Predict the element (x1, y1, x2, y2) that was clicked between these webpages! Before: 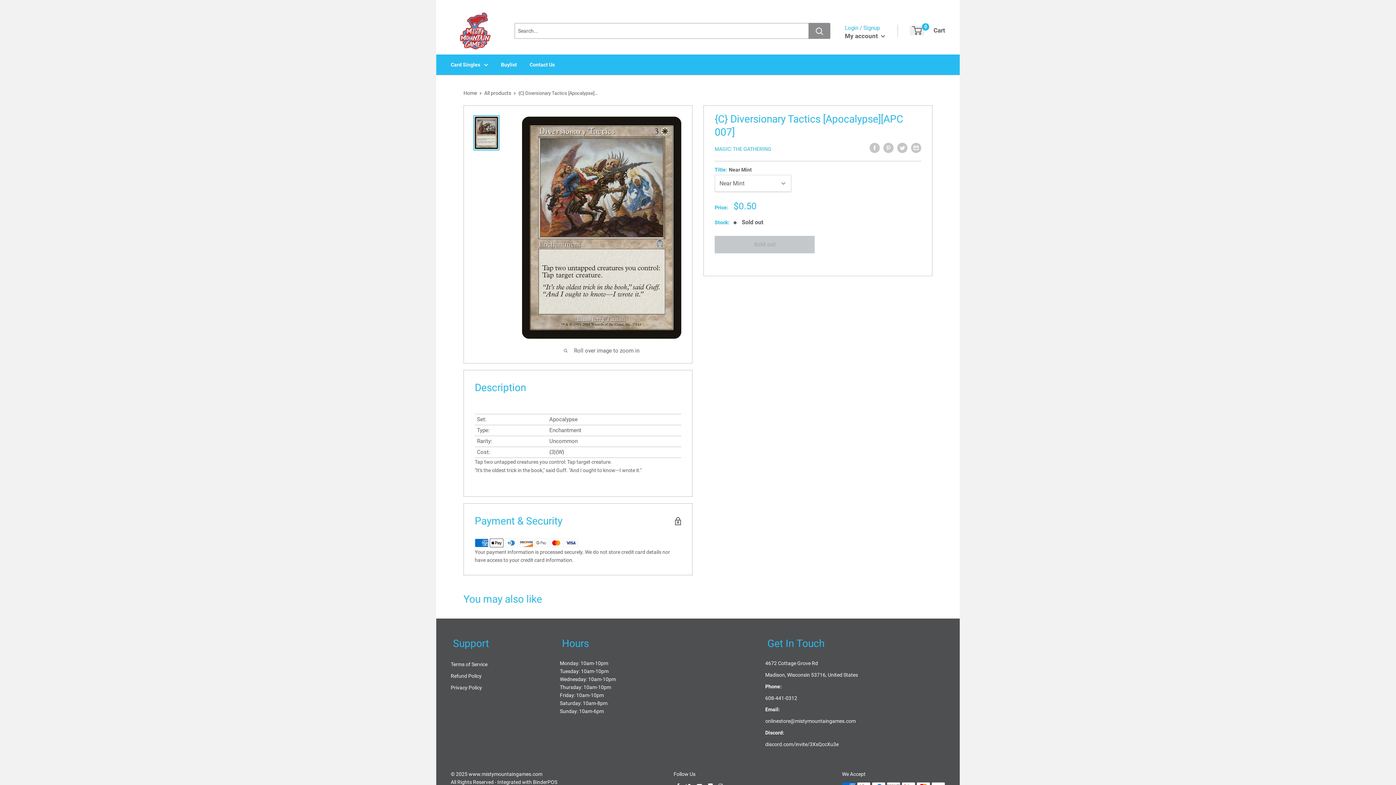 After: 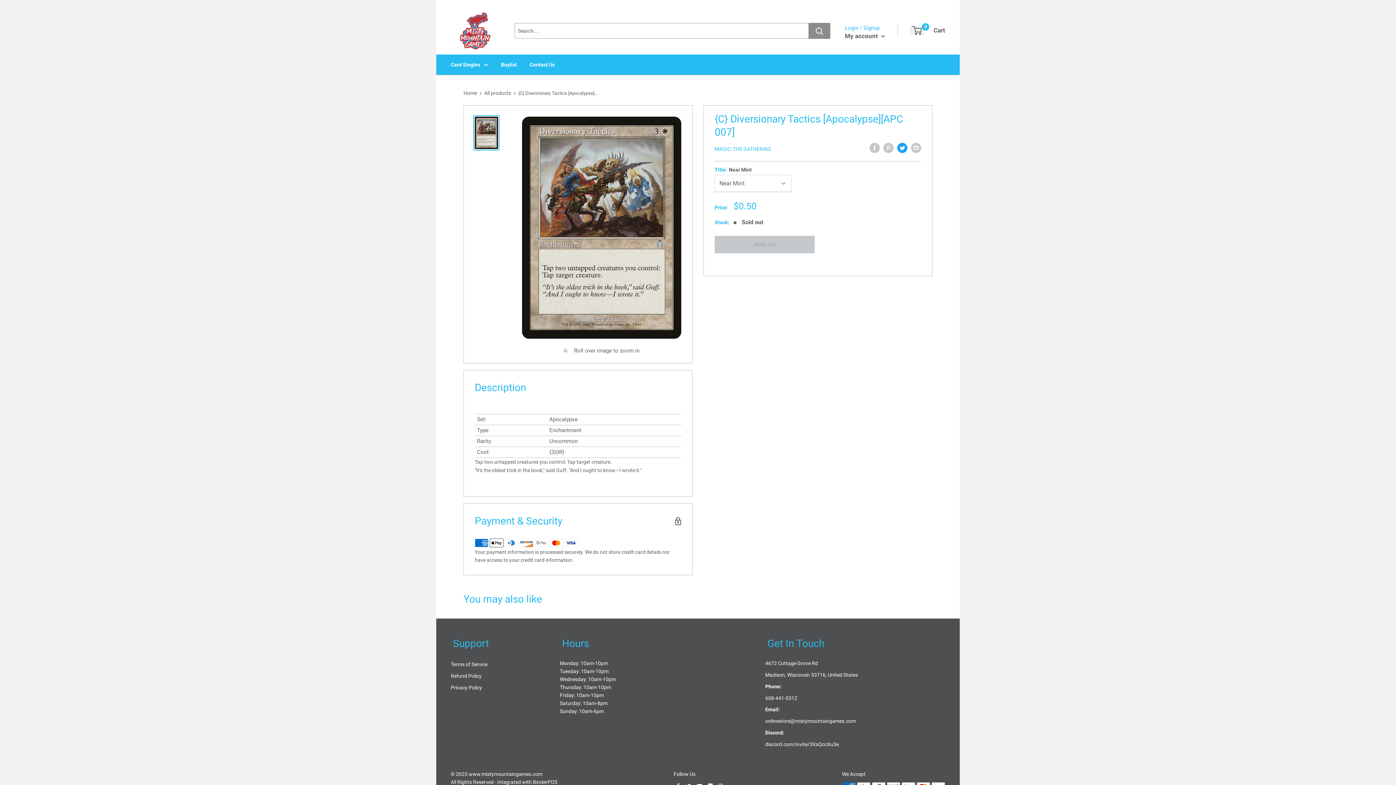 Action: label: Tweet on Twitter bbox: (897, 142, 907, 153)